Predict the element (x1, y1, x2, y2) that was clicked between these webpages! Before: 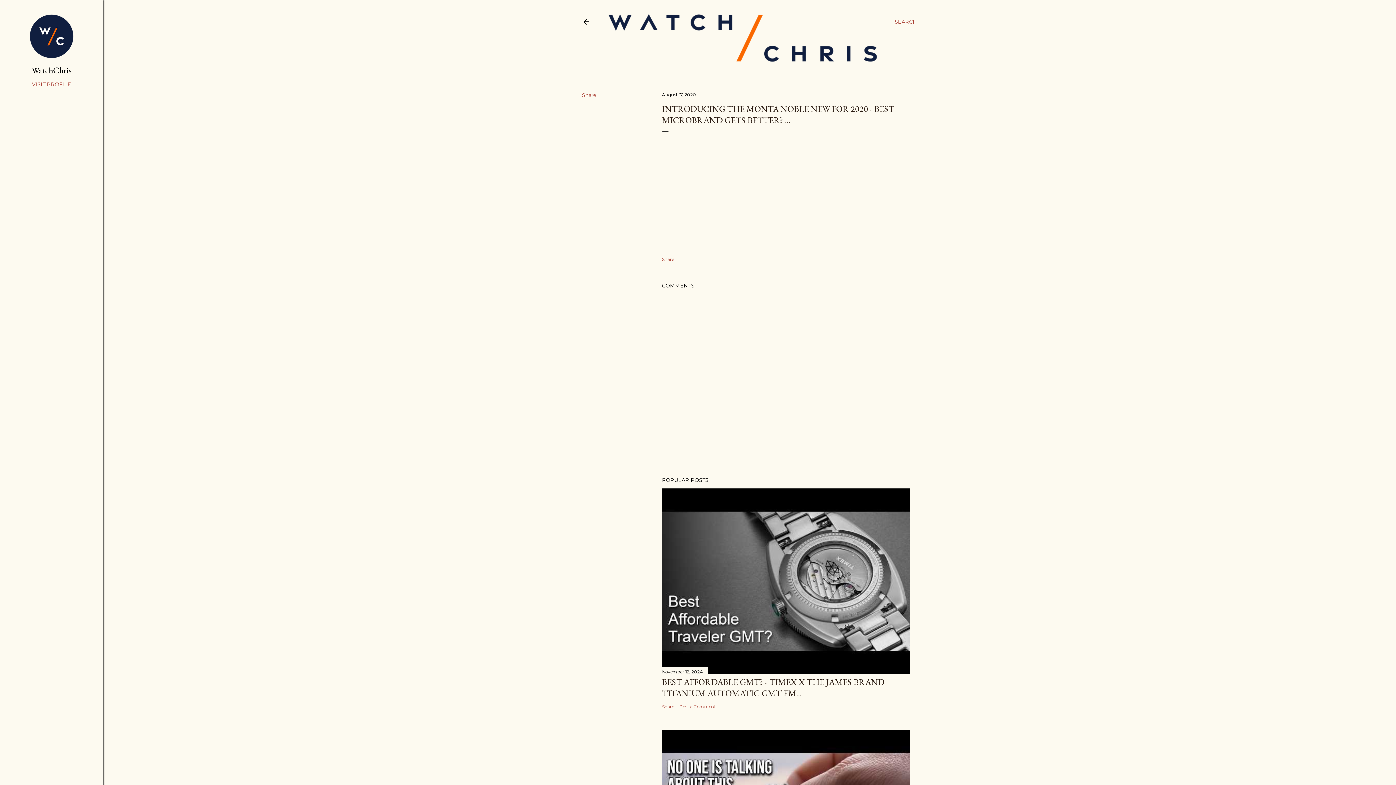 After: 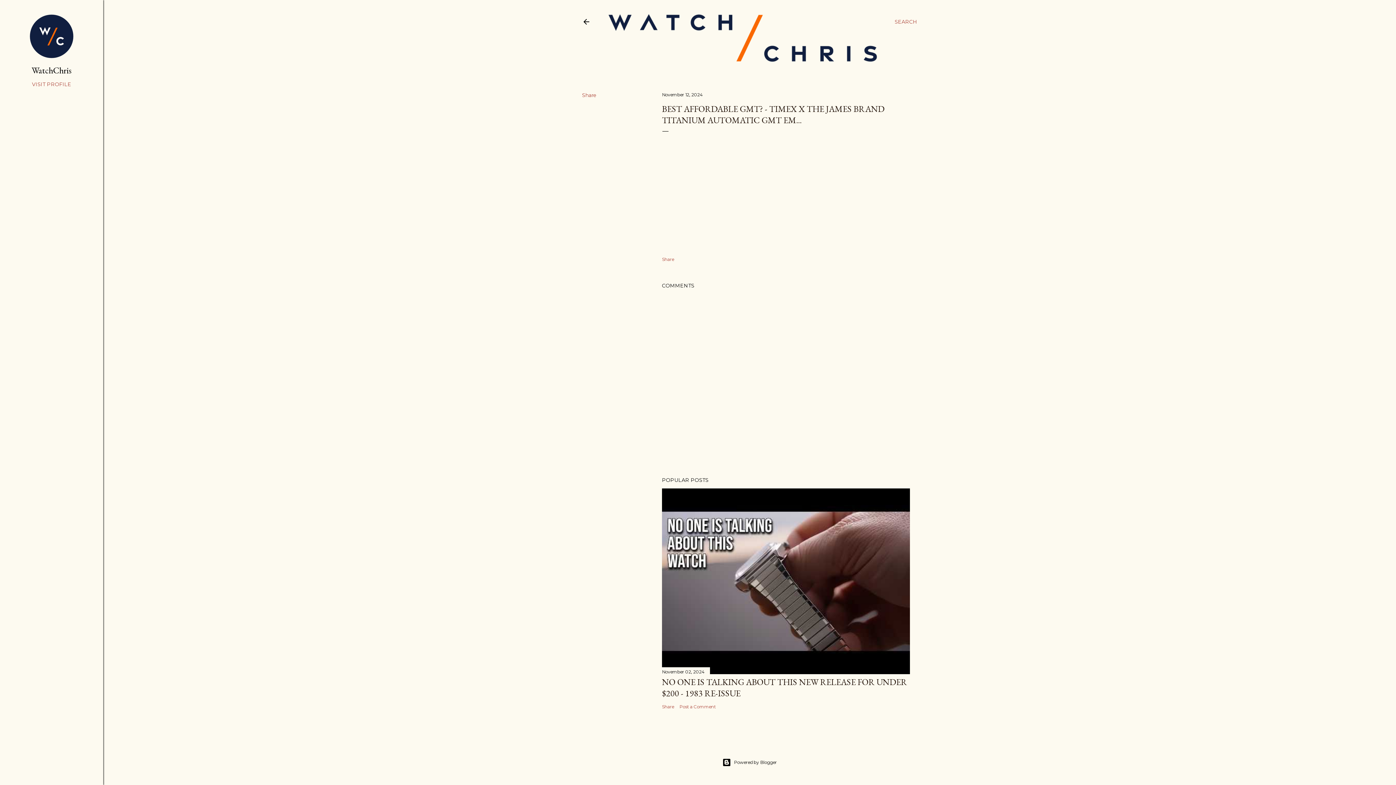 Action: label: Post a Comment bbox: (679, 704, 716, 709)